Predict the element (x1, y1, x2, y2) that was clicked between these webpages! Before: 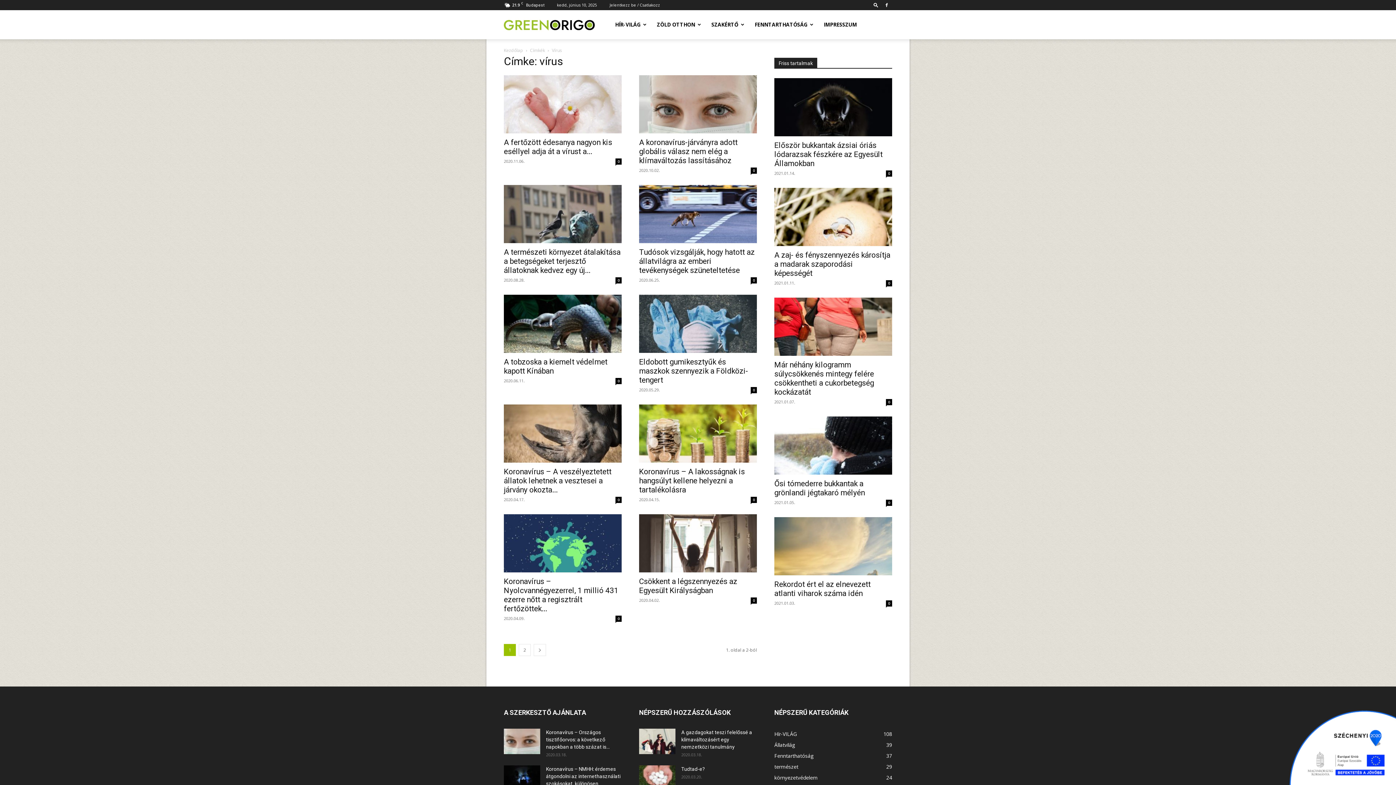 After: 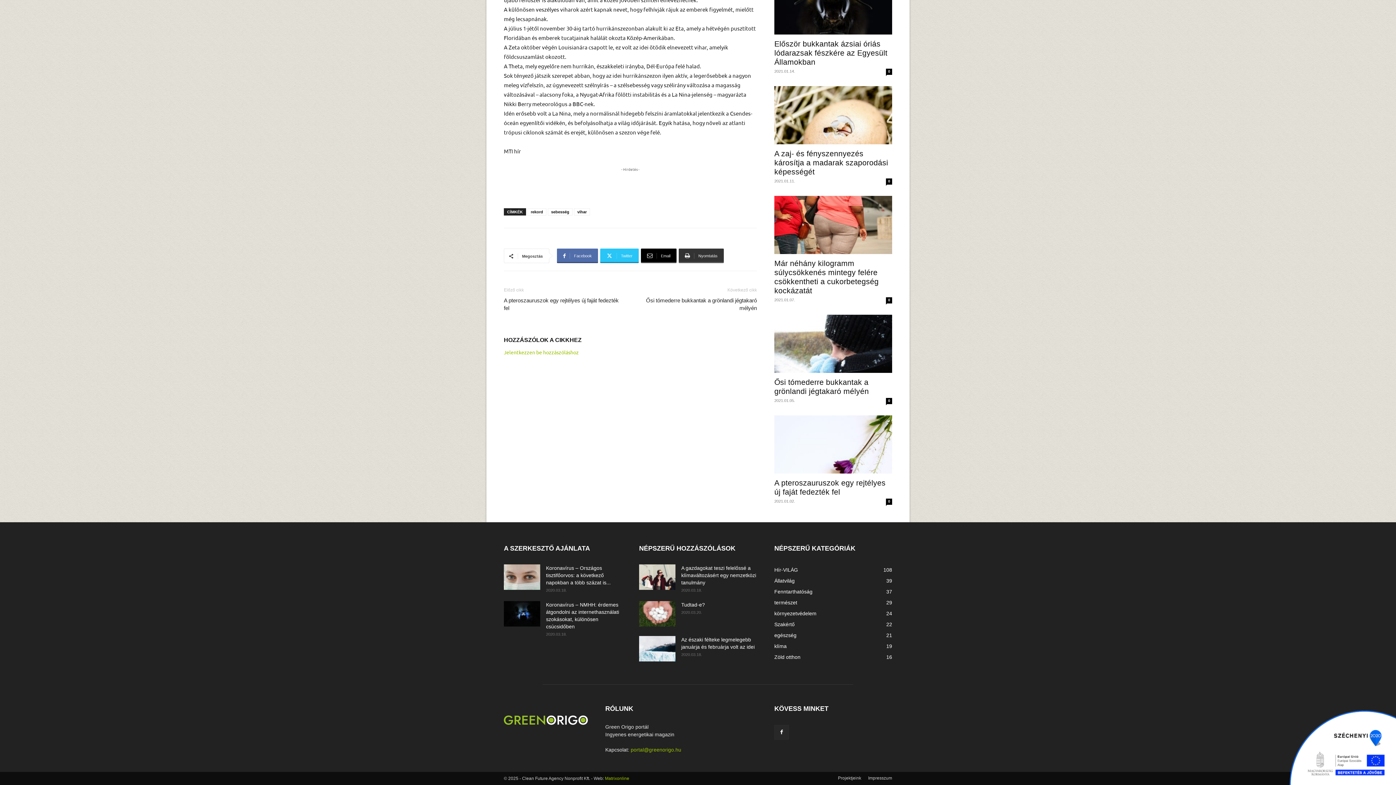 Action: label: 0 bbox: (886, 600, 892, 606)